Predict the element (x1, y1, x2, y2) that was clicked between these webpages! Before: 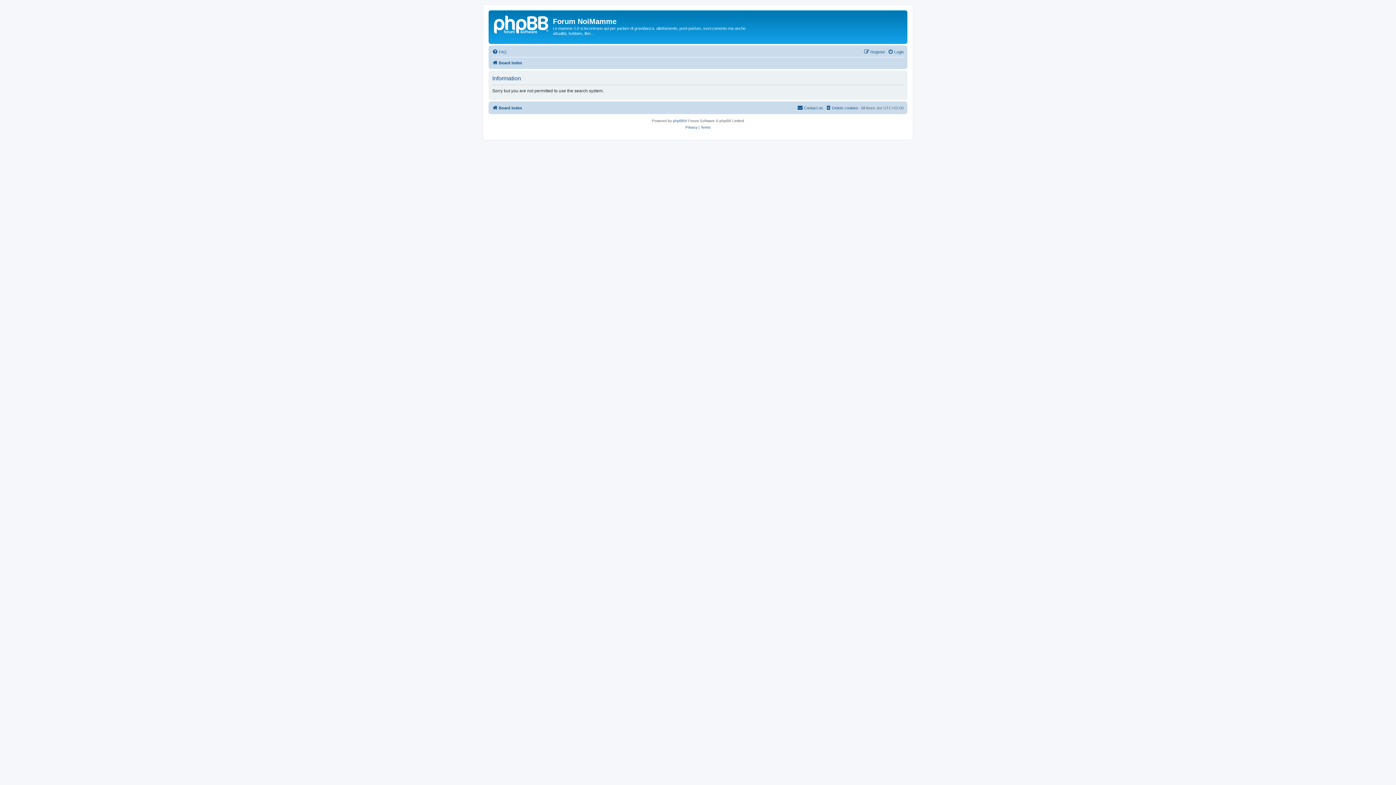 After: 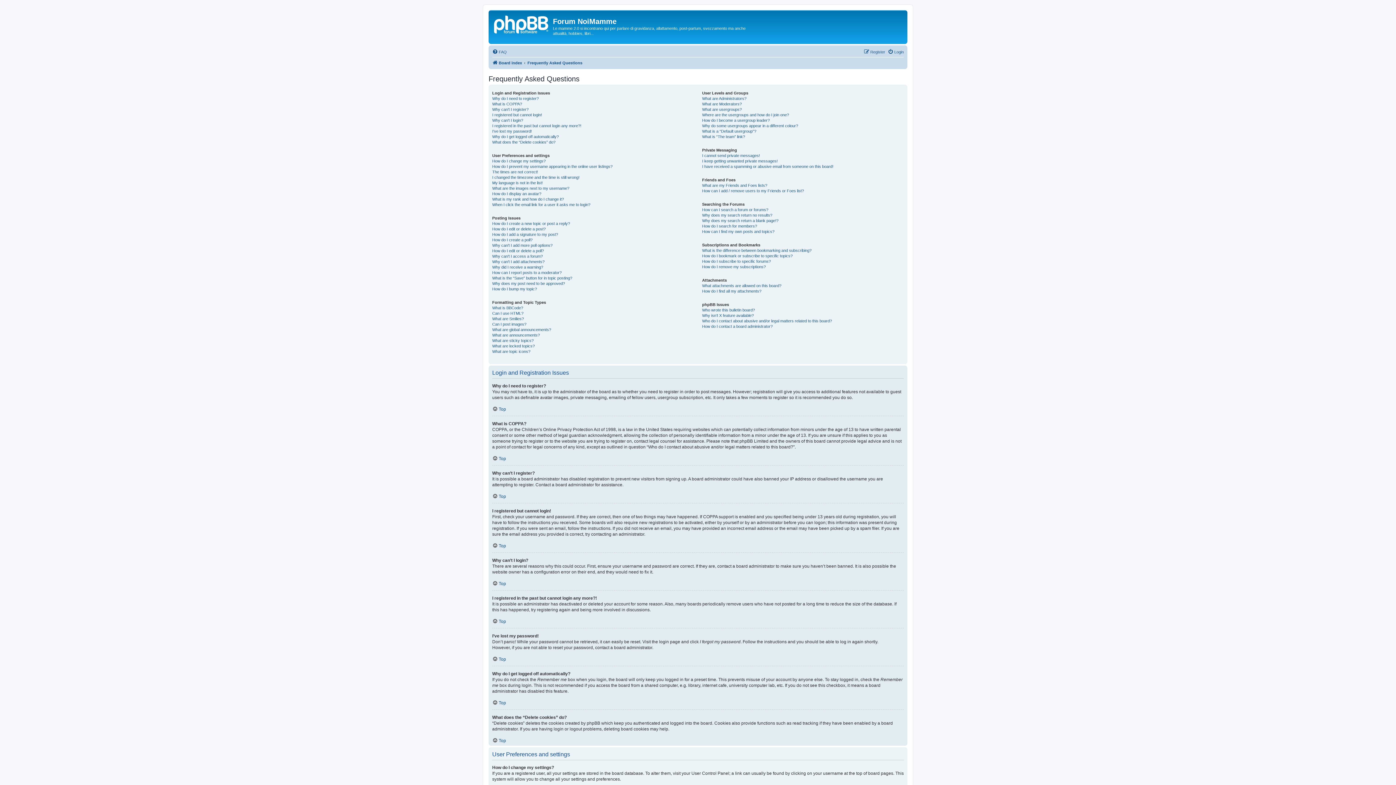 Action: bbox: (492, 47, 506, 56) label: FAQ